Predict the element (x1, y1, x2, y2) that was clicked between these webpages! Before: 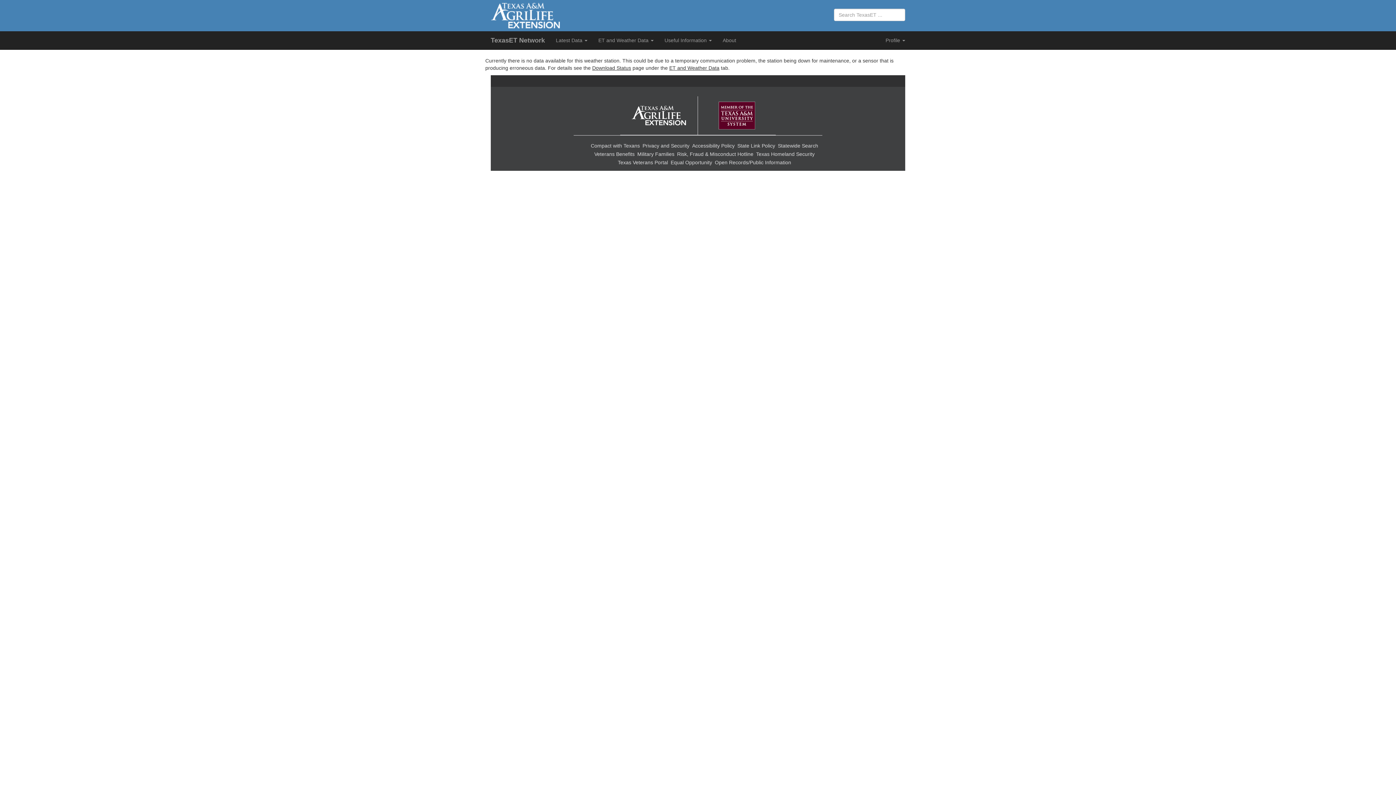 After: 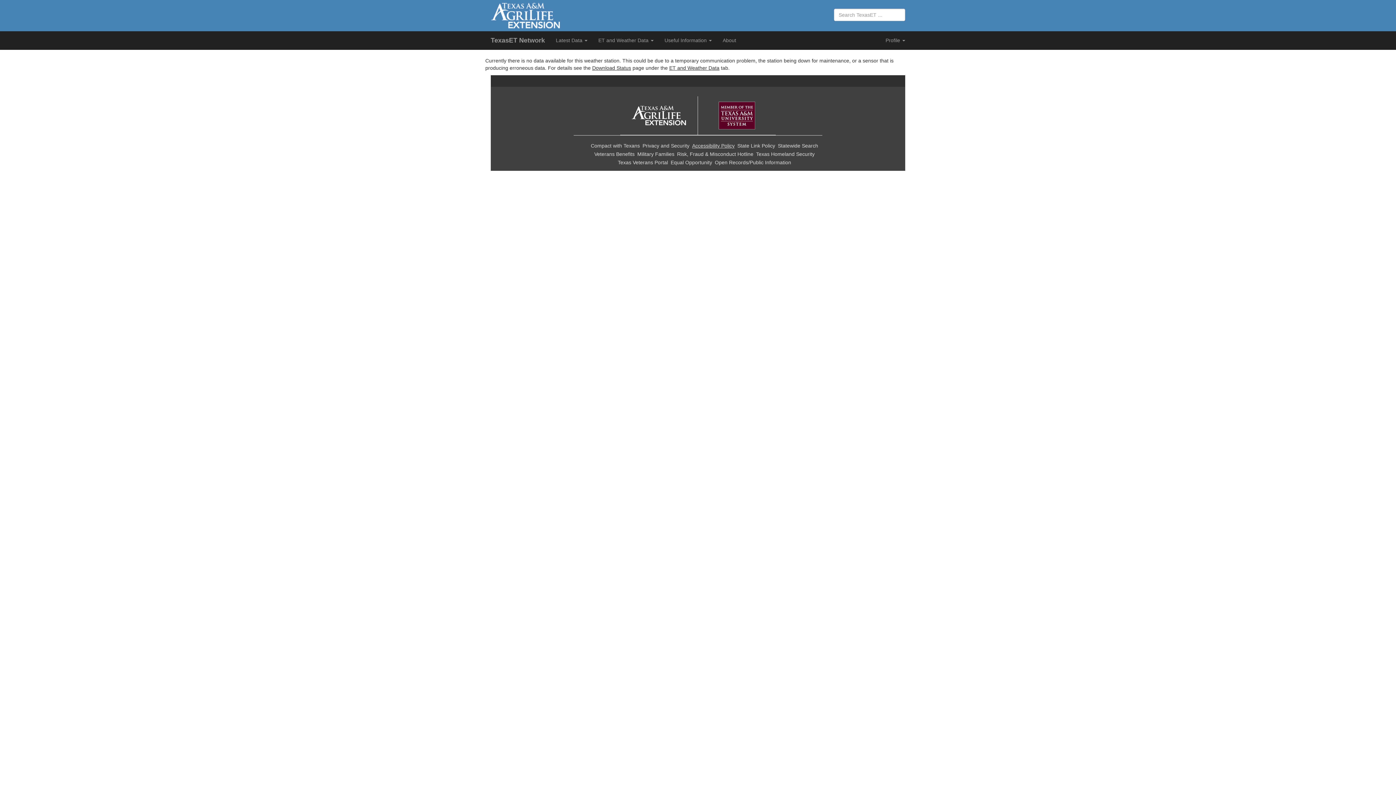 Action: bbox: (692, 142, 734, 148) label: Accessibility Policy